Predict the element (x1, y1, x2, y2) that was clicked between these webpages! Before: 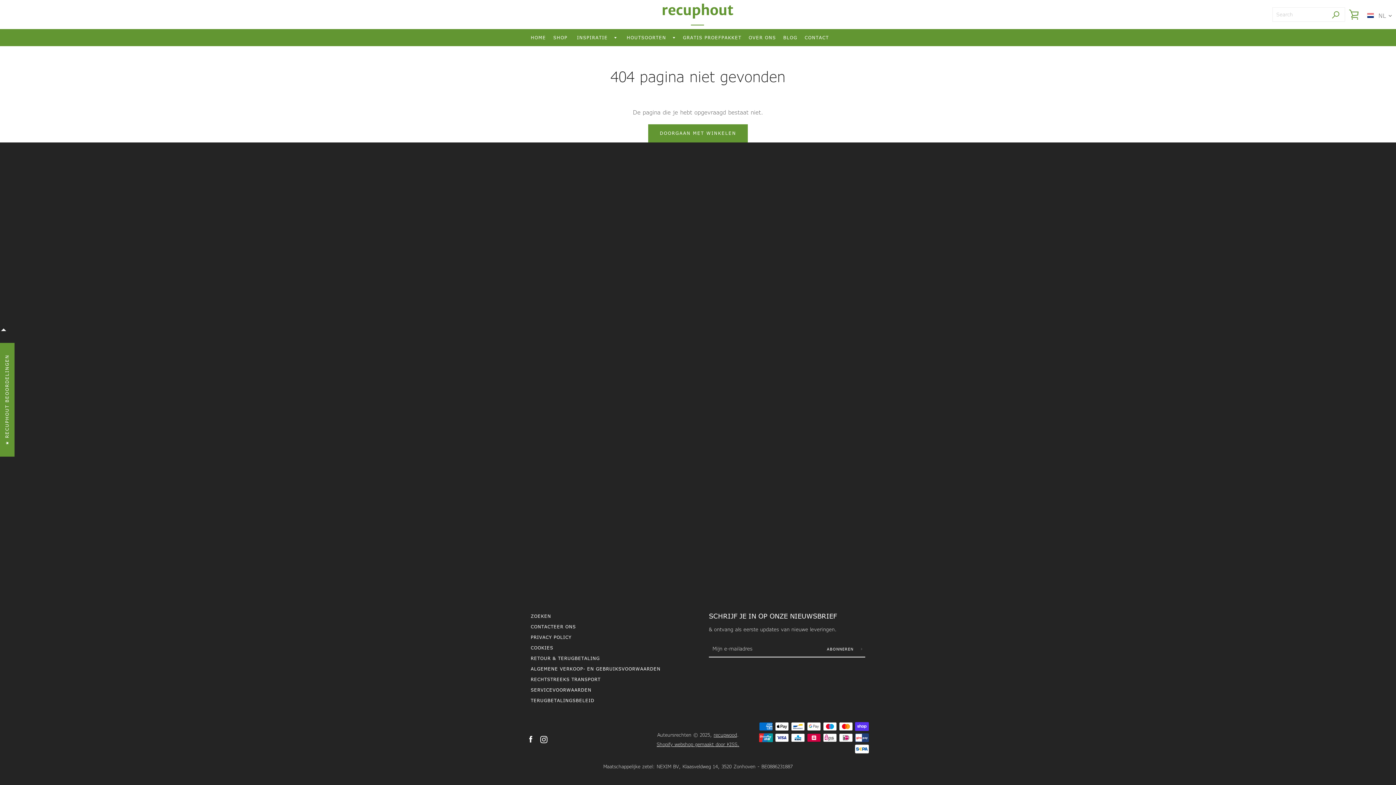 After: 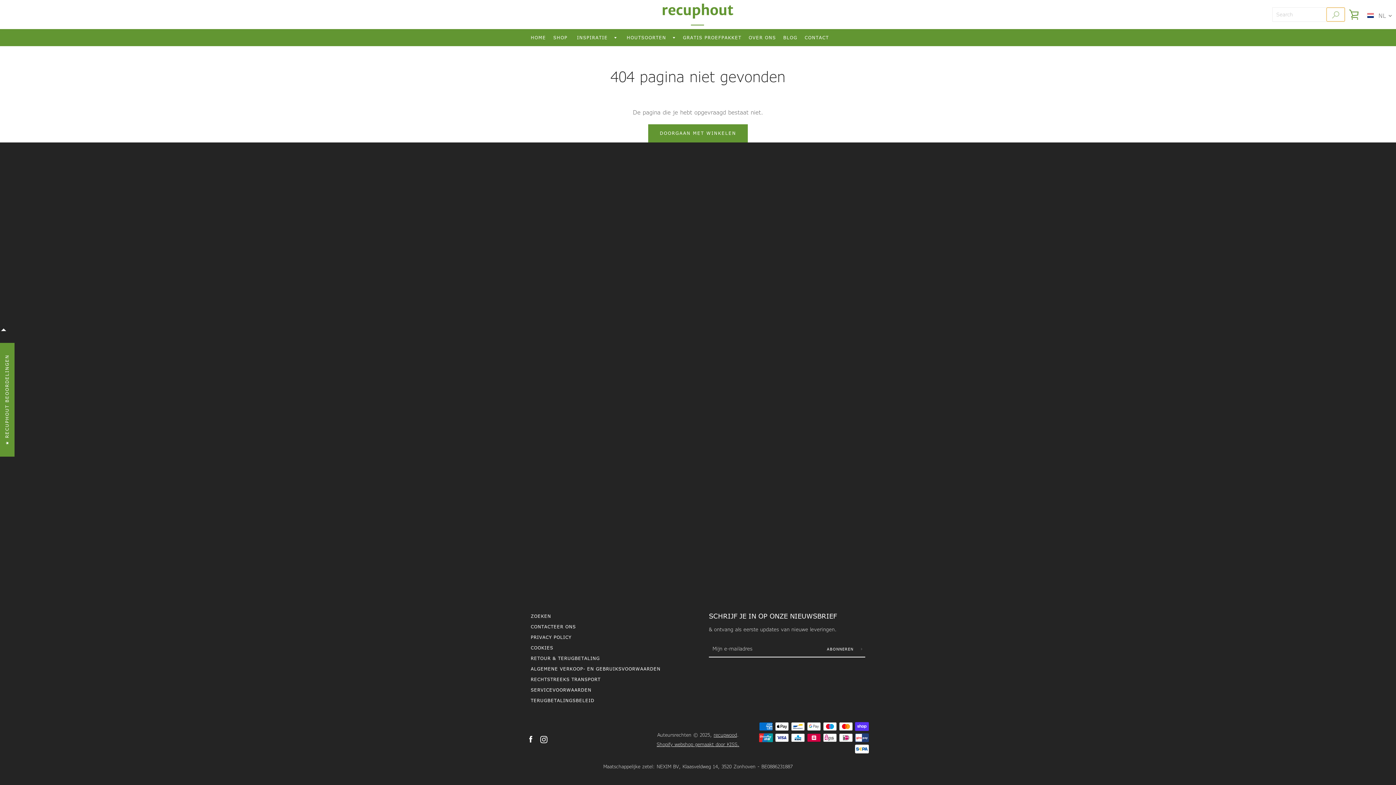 Action: bbox: (1326, 7, 1345, 21) label: OPNIEUW ZOEKEN